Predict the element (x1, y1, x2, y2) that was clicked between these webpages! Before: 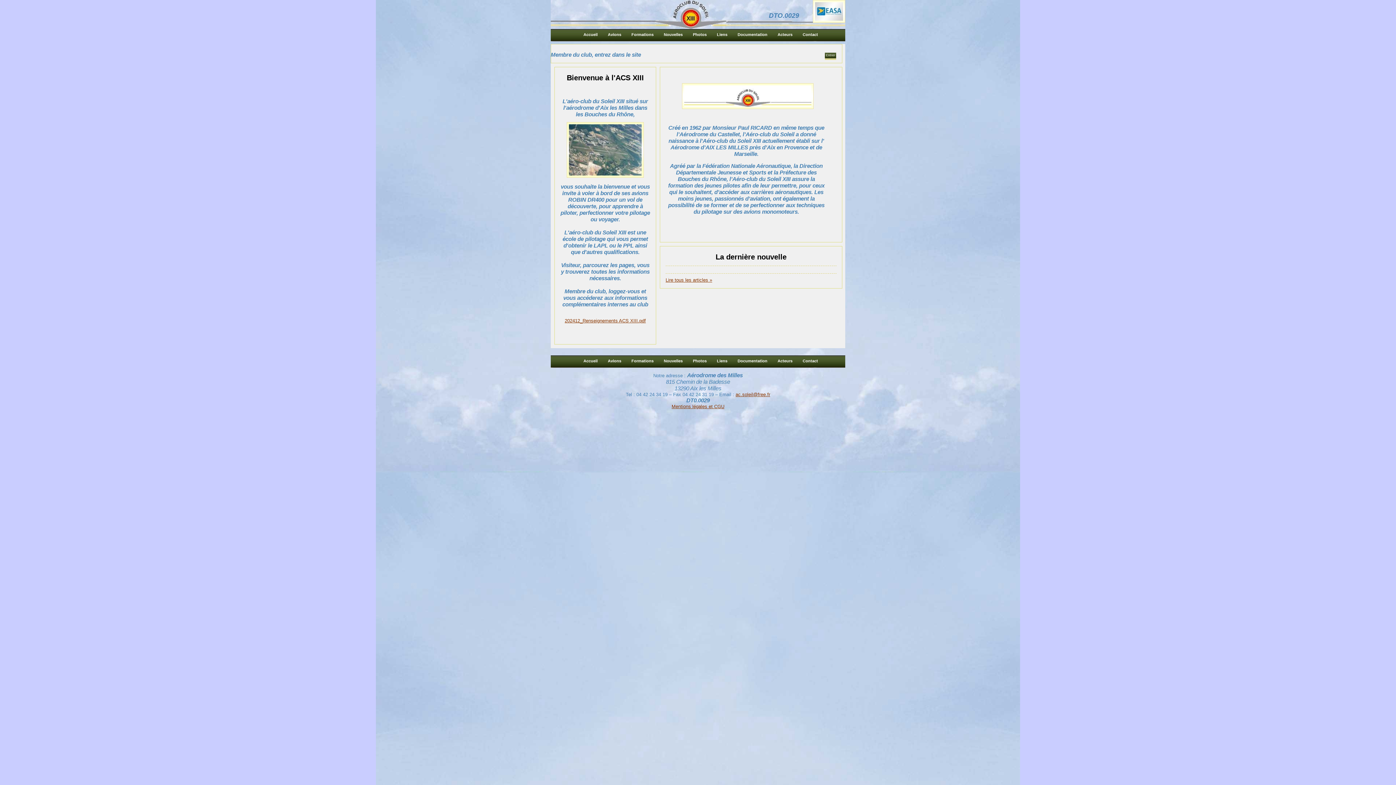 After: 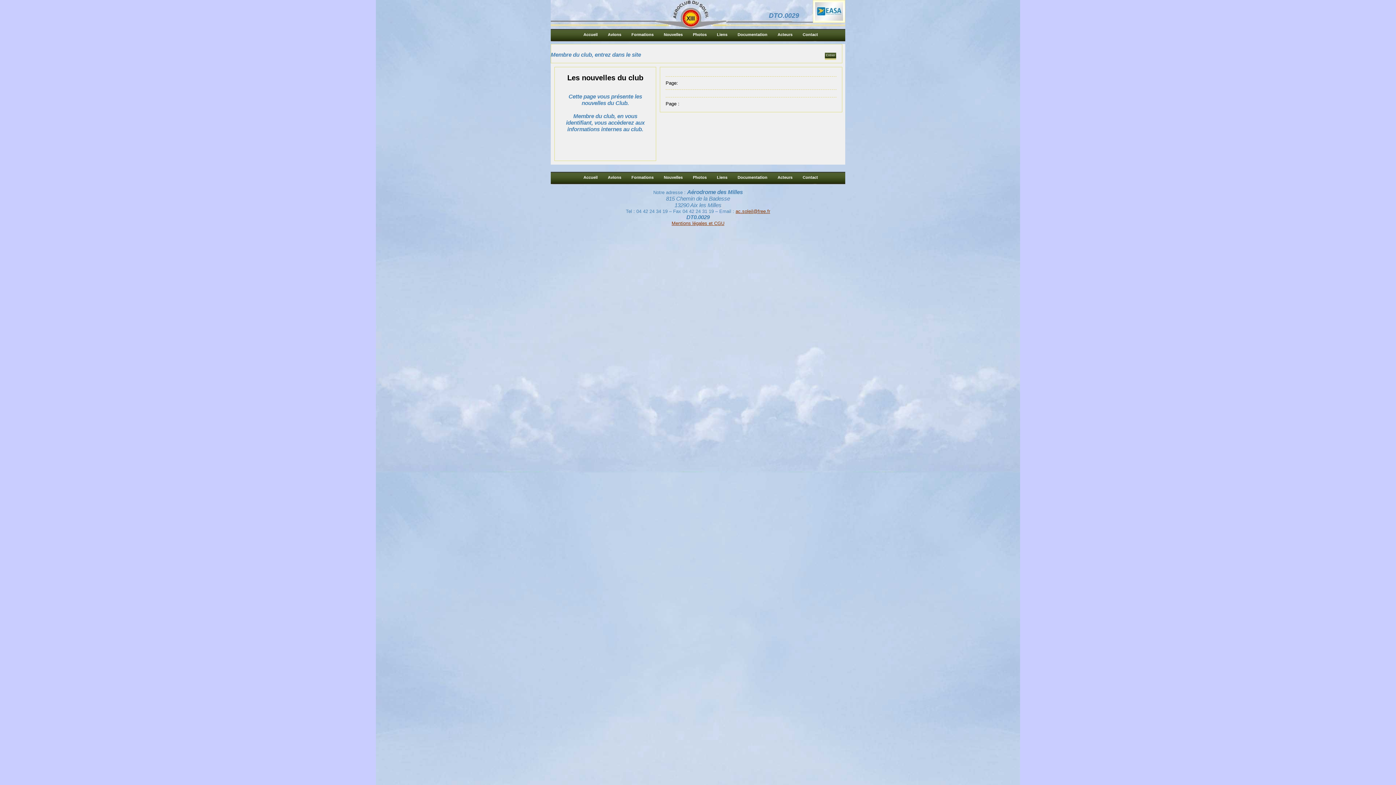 Action: label: Nouvelles bbox: (664, 358, 682, 363)